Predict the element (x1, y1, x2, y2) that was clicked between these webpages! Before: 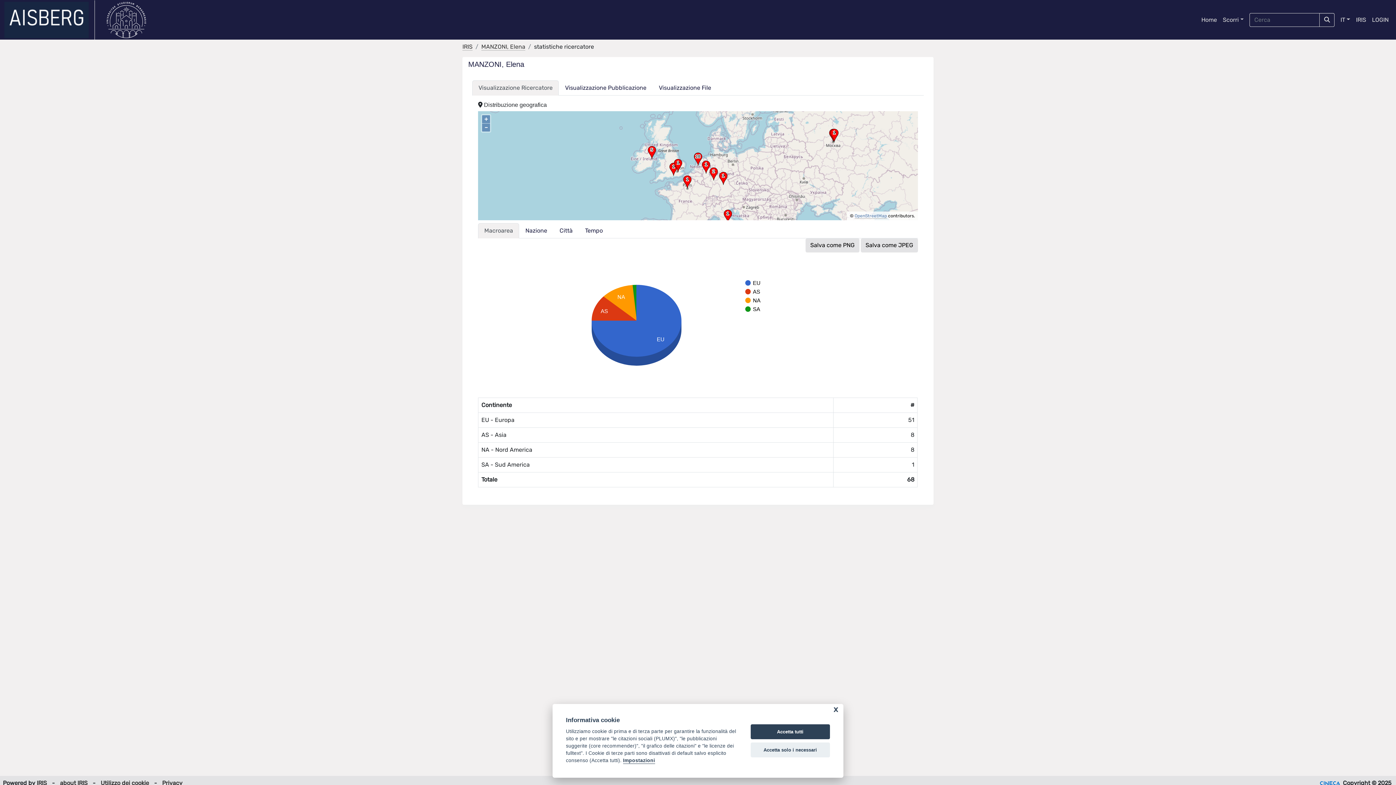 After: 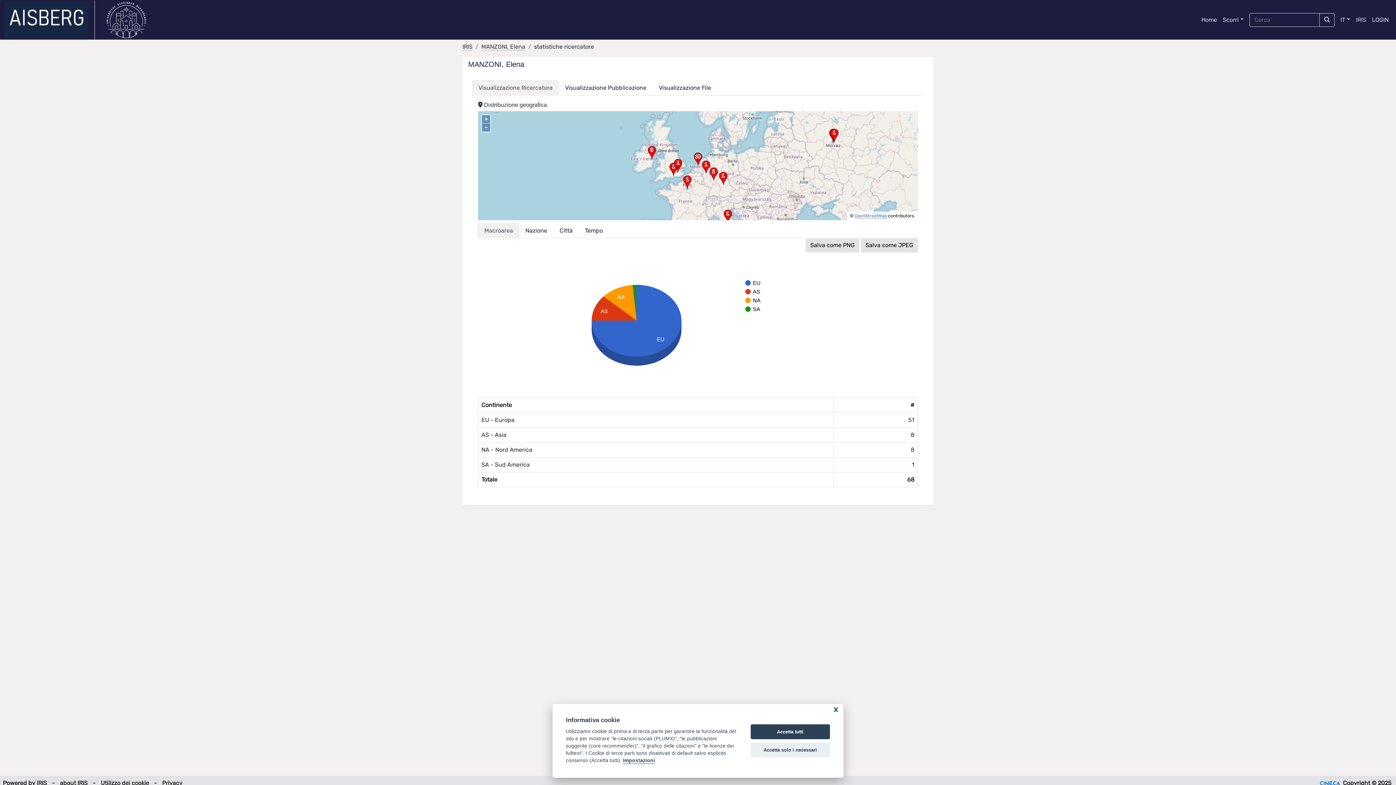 Action: label: IRIS bbox: (1353, 12, 1369, 27)